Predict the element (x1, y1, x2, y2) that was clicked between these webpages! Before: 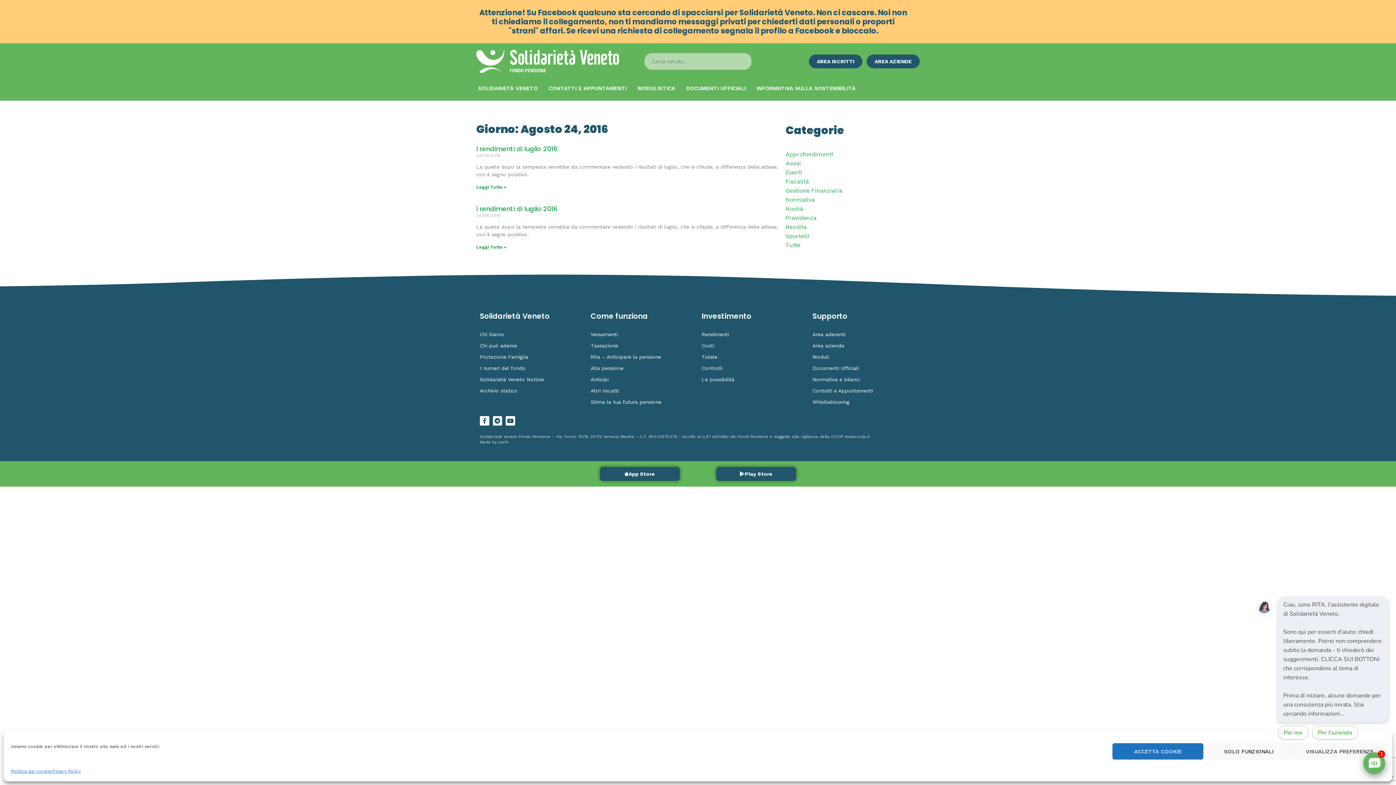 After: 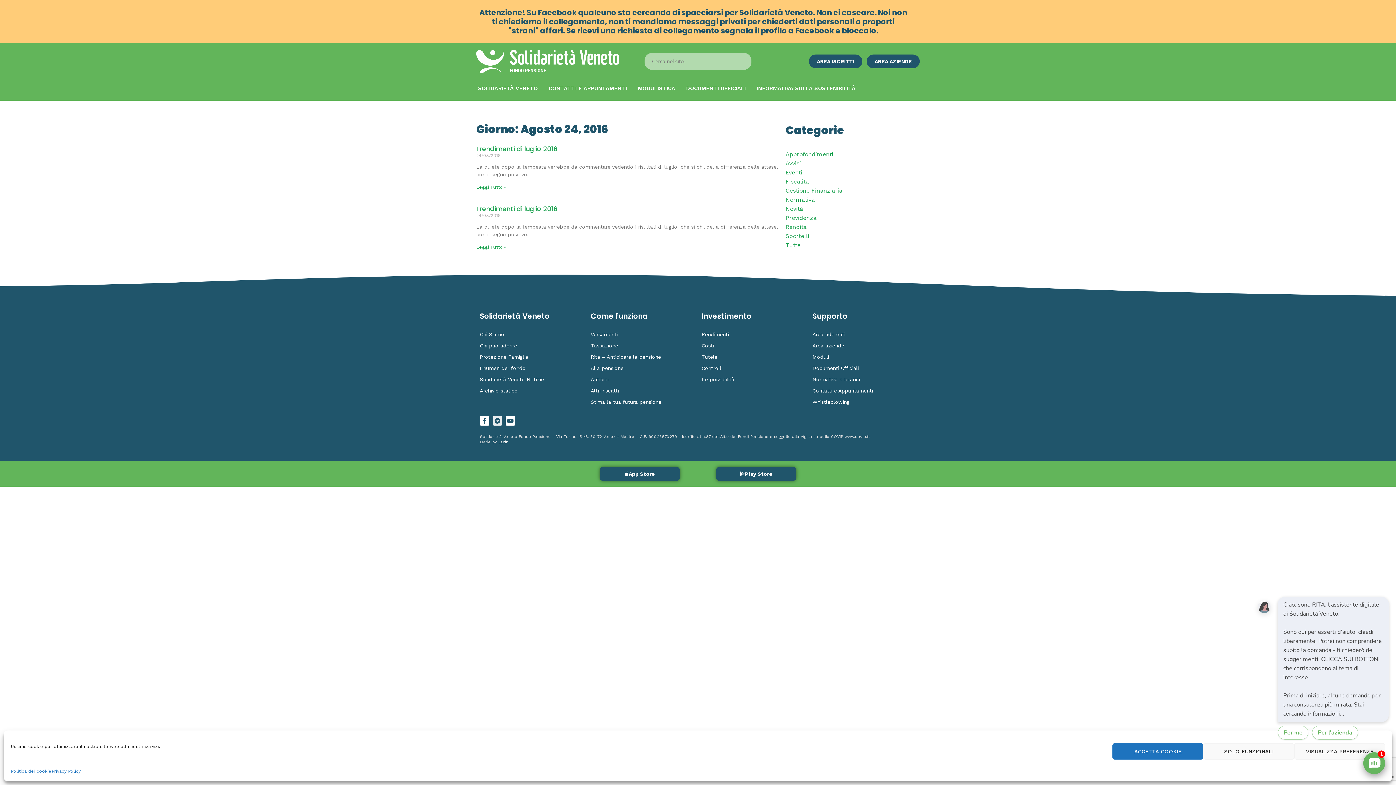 Action: label: Telegram bbox: (492, 416, 502, 425)